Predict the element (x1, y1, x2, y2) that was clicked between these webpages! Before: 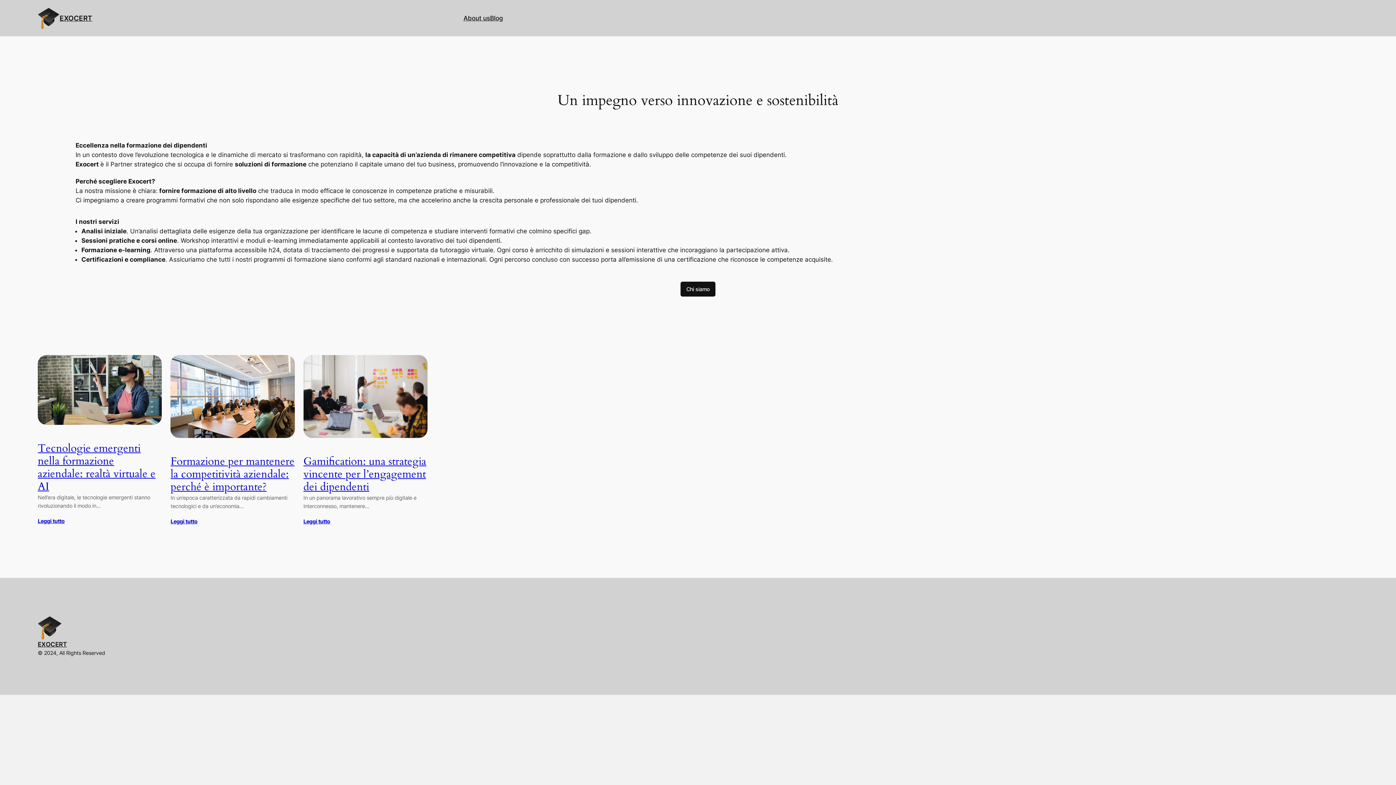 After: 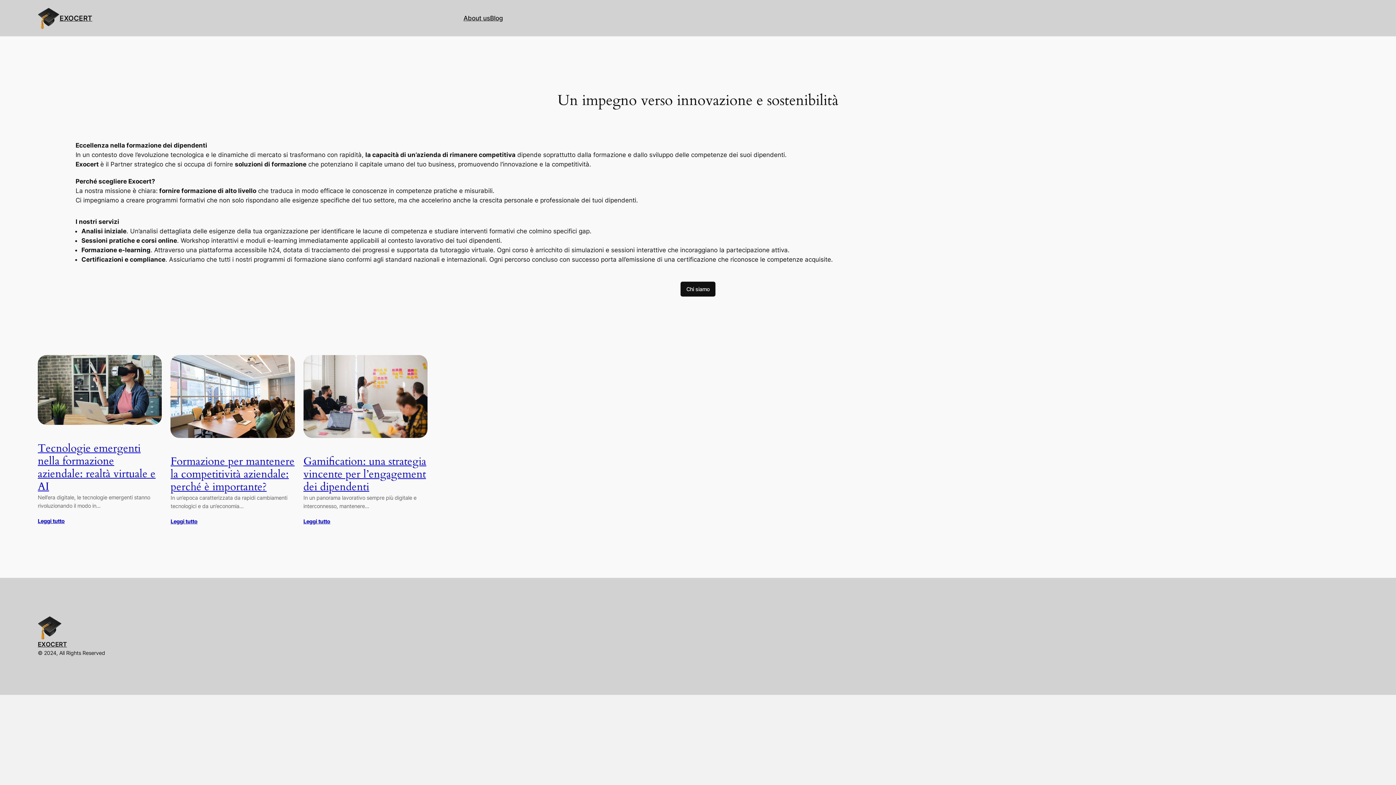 Action: bbox: (37, 616, 61, 640)